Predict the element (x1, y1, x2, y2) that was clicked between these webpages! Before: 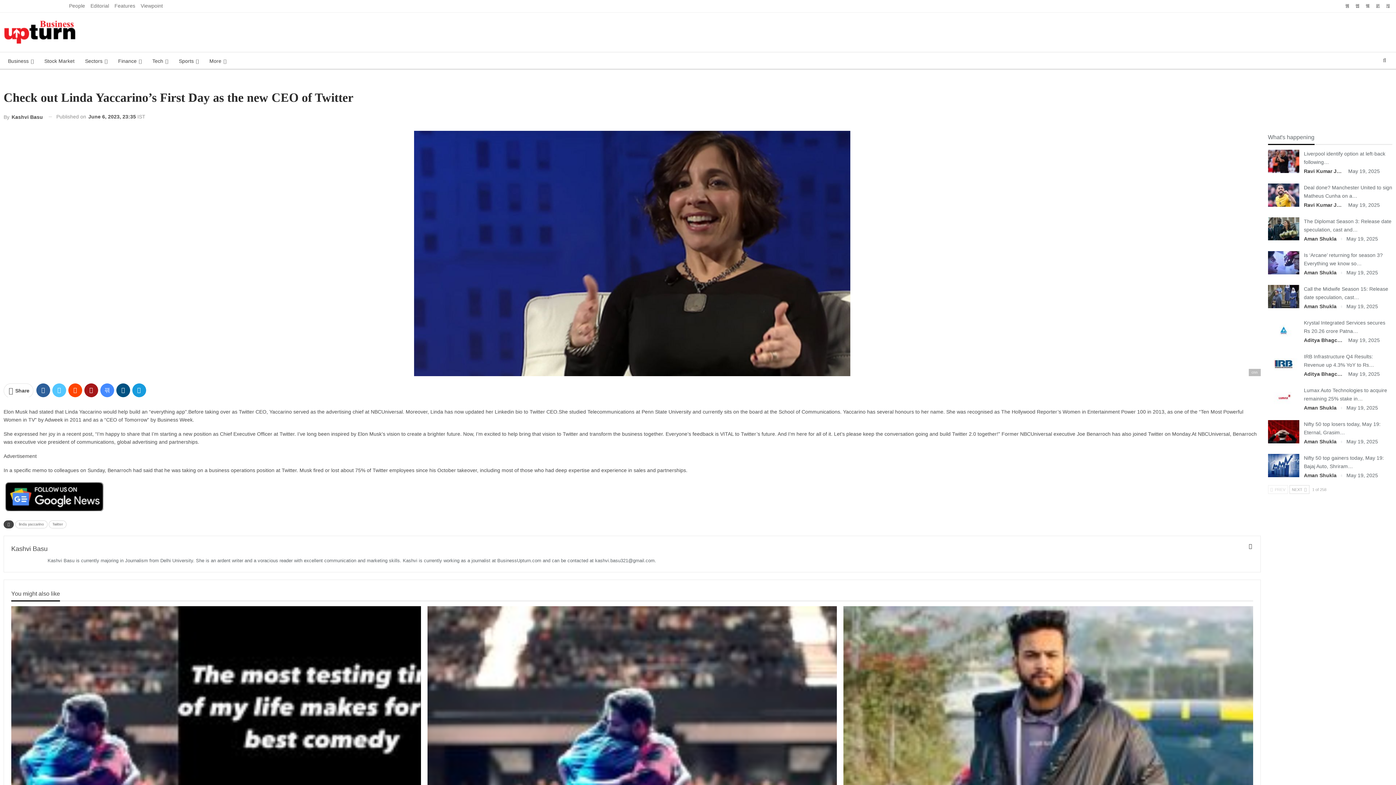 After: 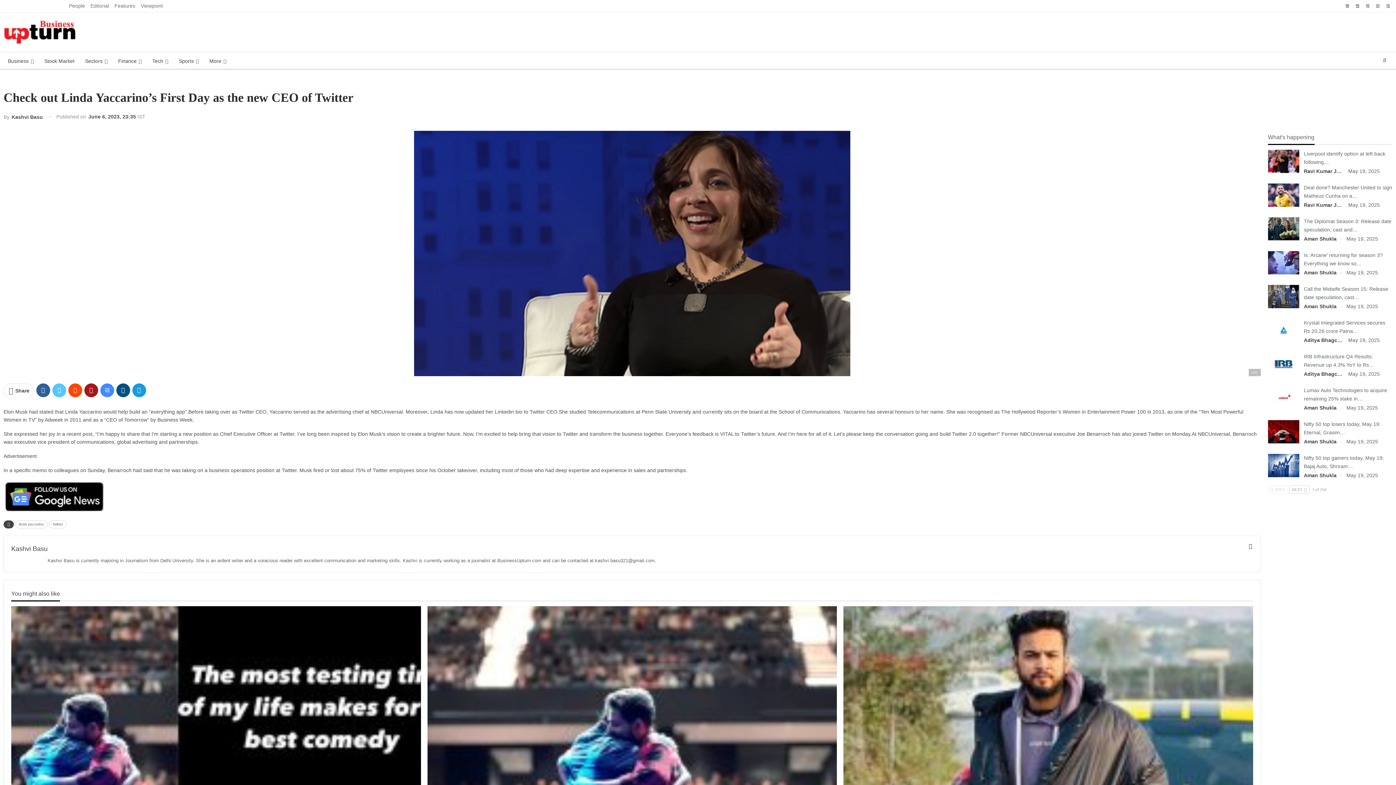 Action: bbox: (1363, 2, 1372, 8)